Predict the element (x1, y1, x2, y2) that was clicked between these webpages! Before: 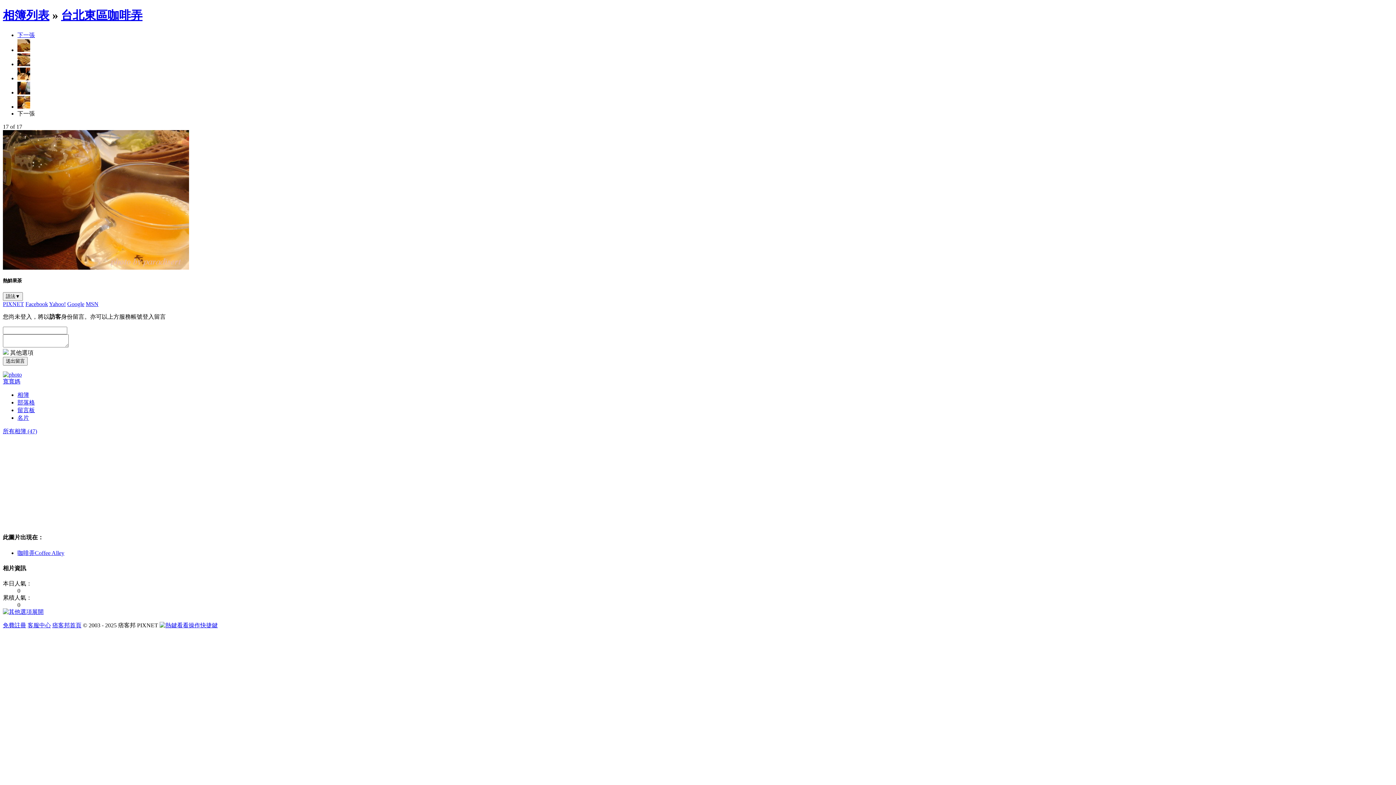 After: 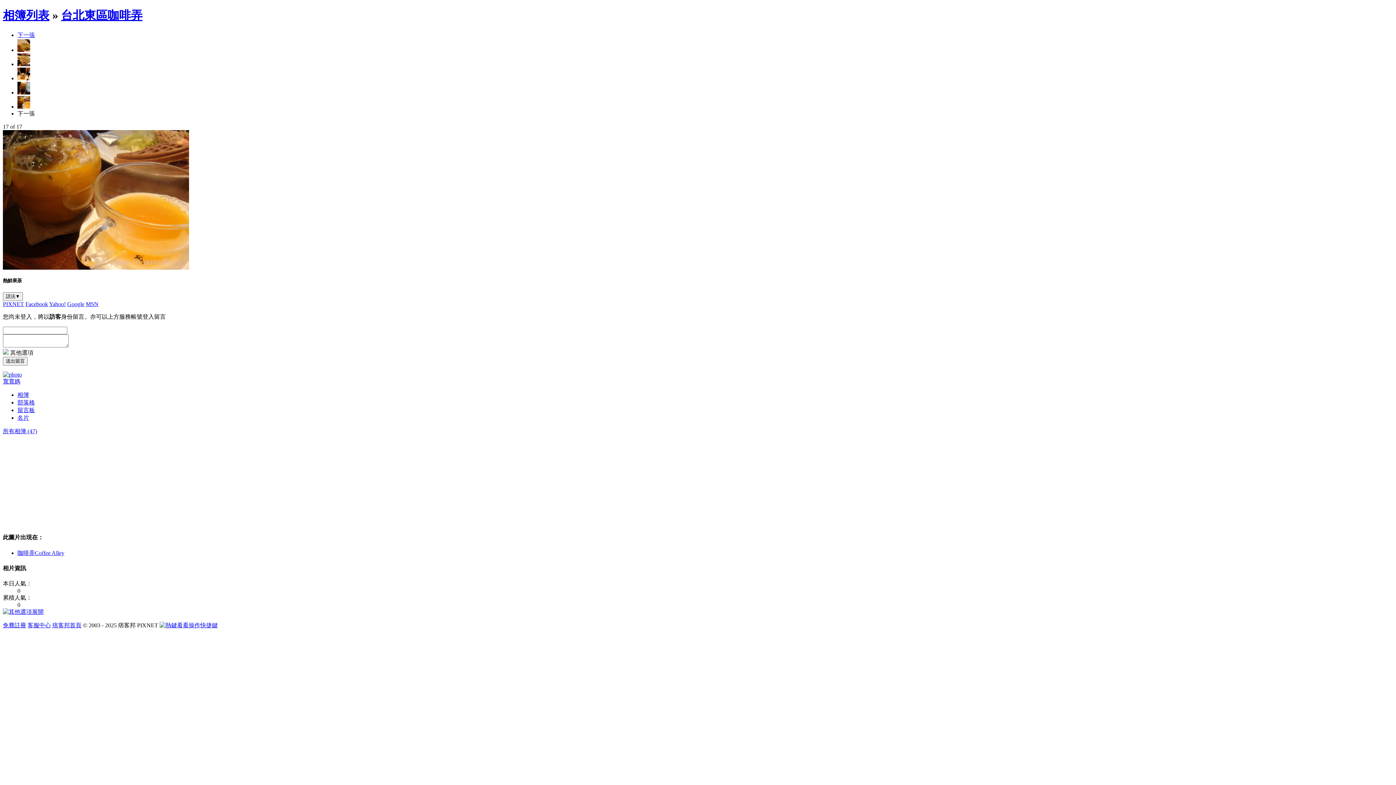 Action: bbox: (17, 103, 30, 109)